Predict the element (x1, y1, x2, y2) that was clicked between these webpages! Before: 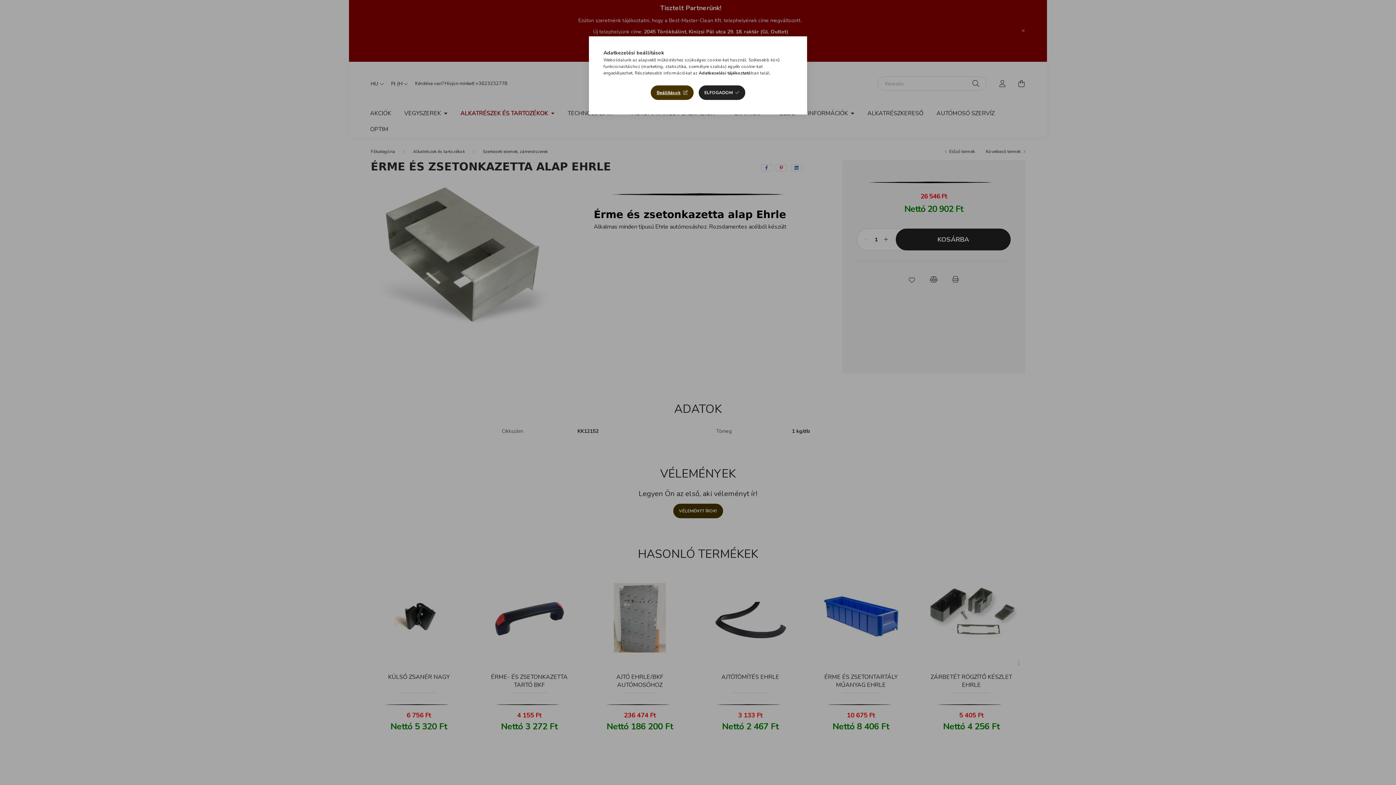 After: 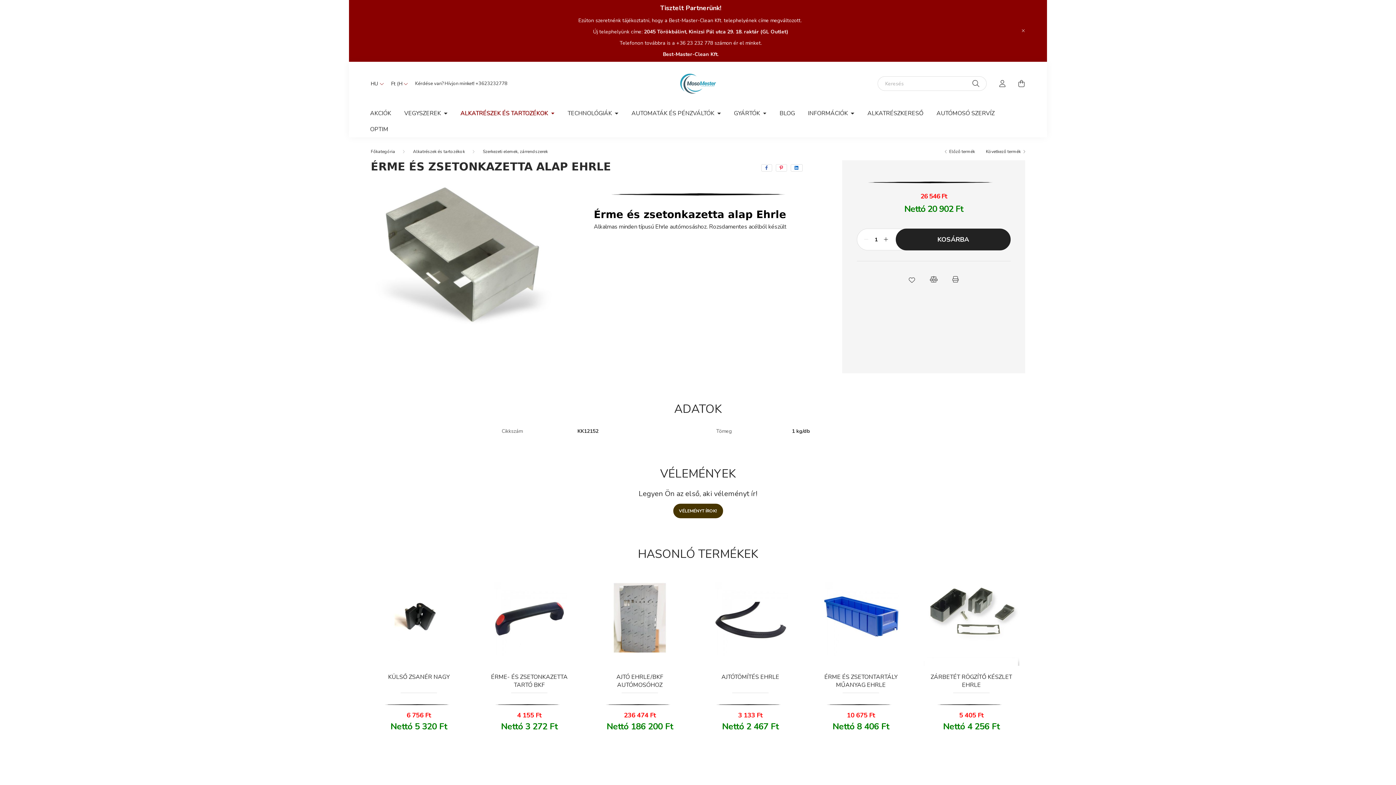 Action: label: ELFOGADOM bbox: (698, 85, 745, 100)